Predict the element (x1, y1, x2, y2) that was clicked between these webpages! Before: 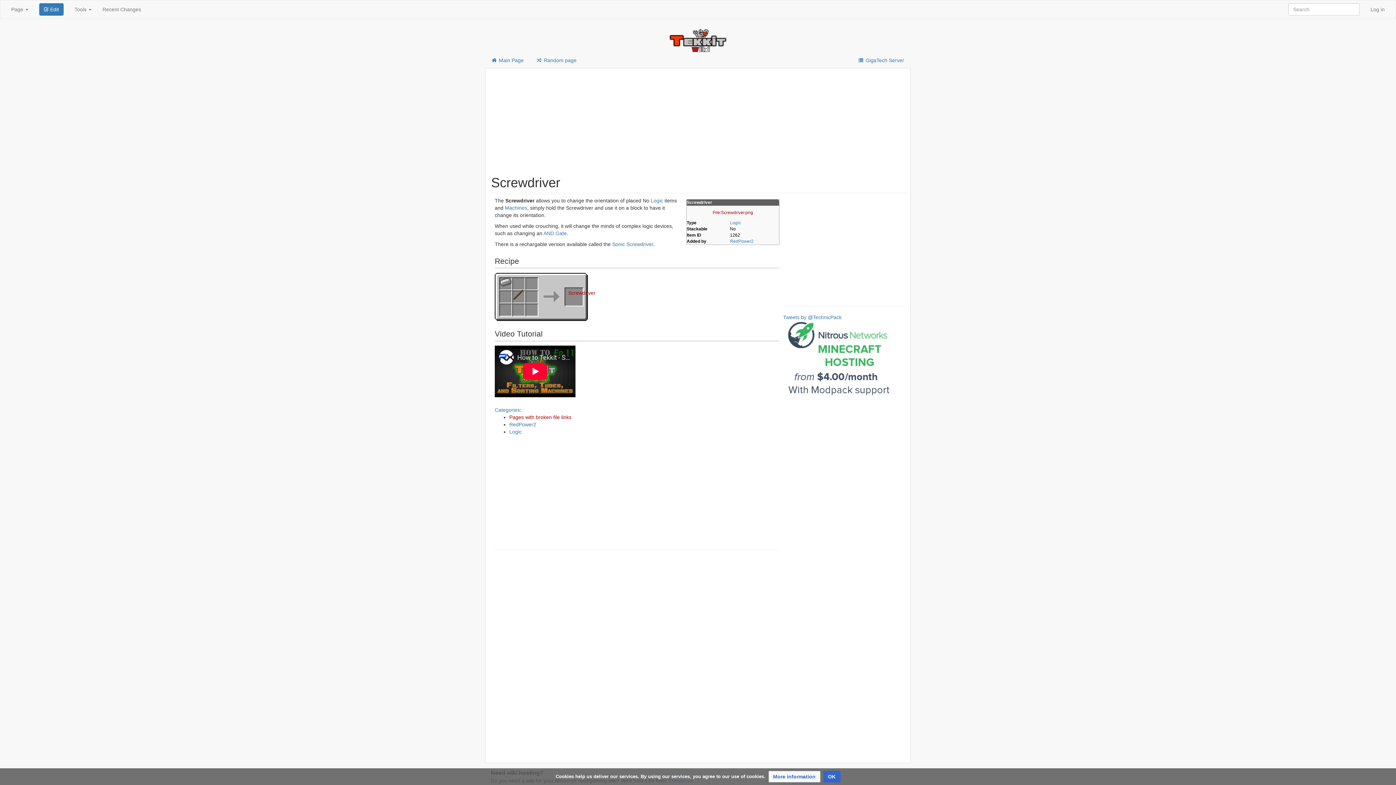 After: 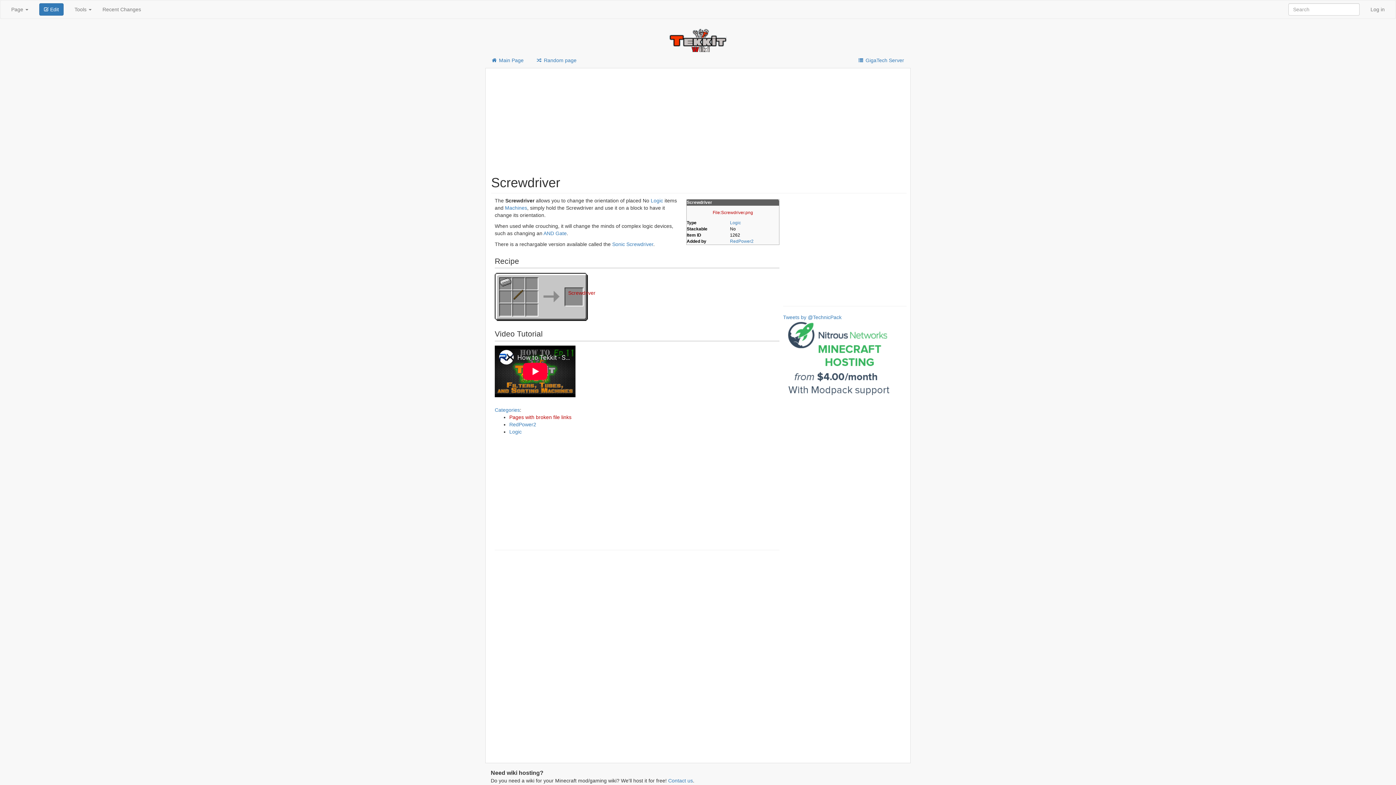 Action: bbox: (823, 771, 840, 782) label: OK